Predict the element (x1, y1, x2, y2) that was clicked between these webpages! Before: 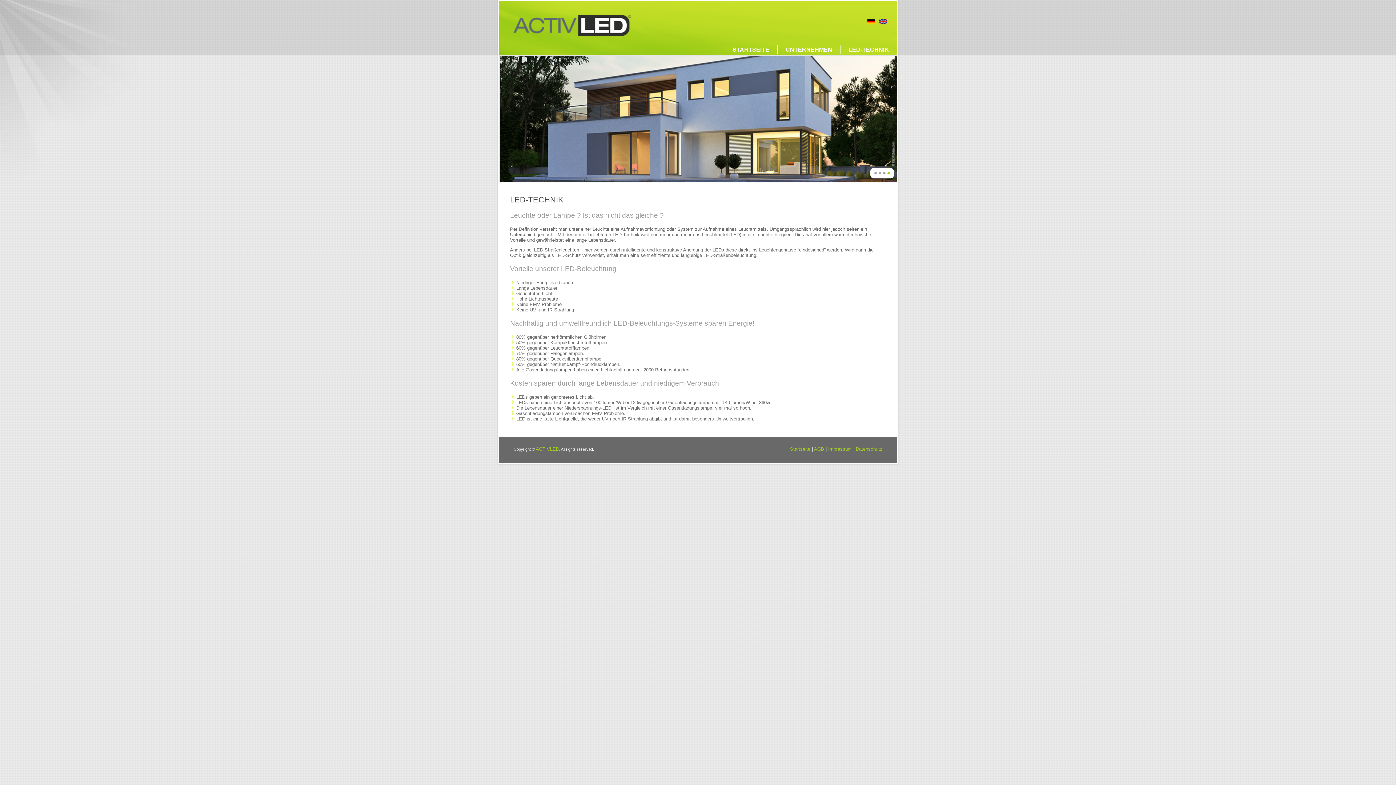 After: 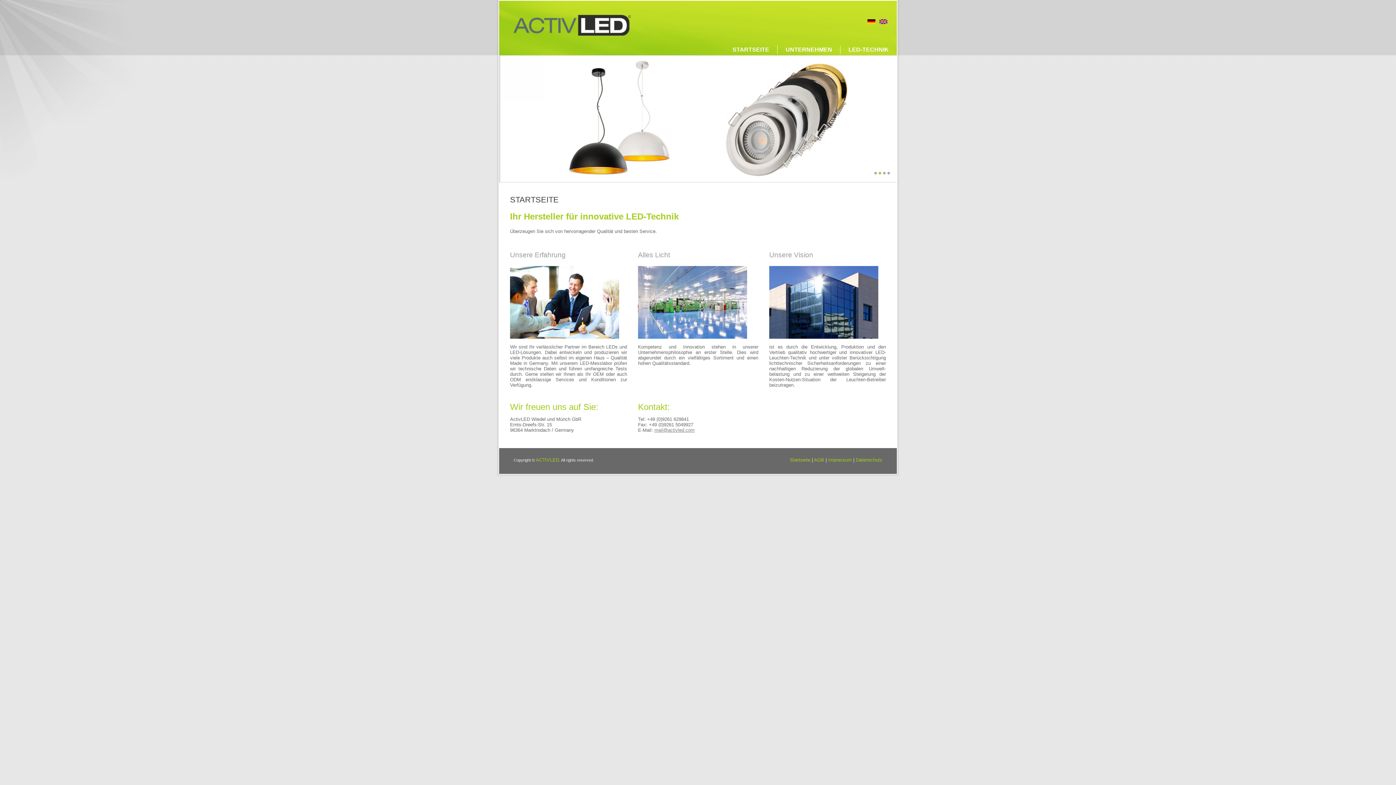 Action: bbox: (724, 44, 777, 55) label: STARTSEITE